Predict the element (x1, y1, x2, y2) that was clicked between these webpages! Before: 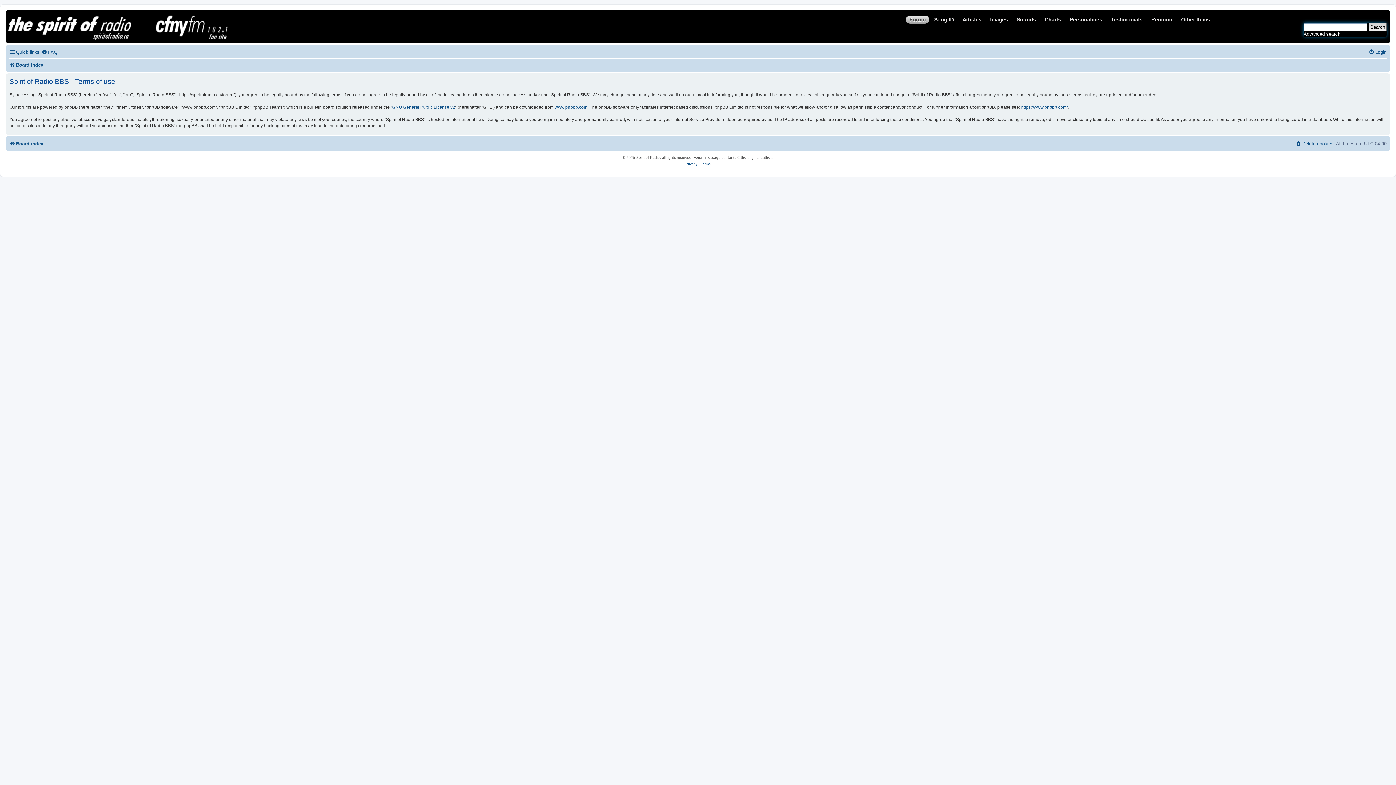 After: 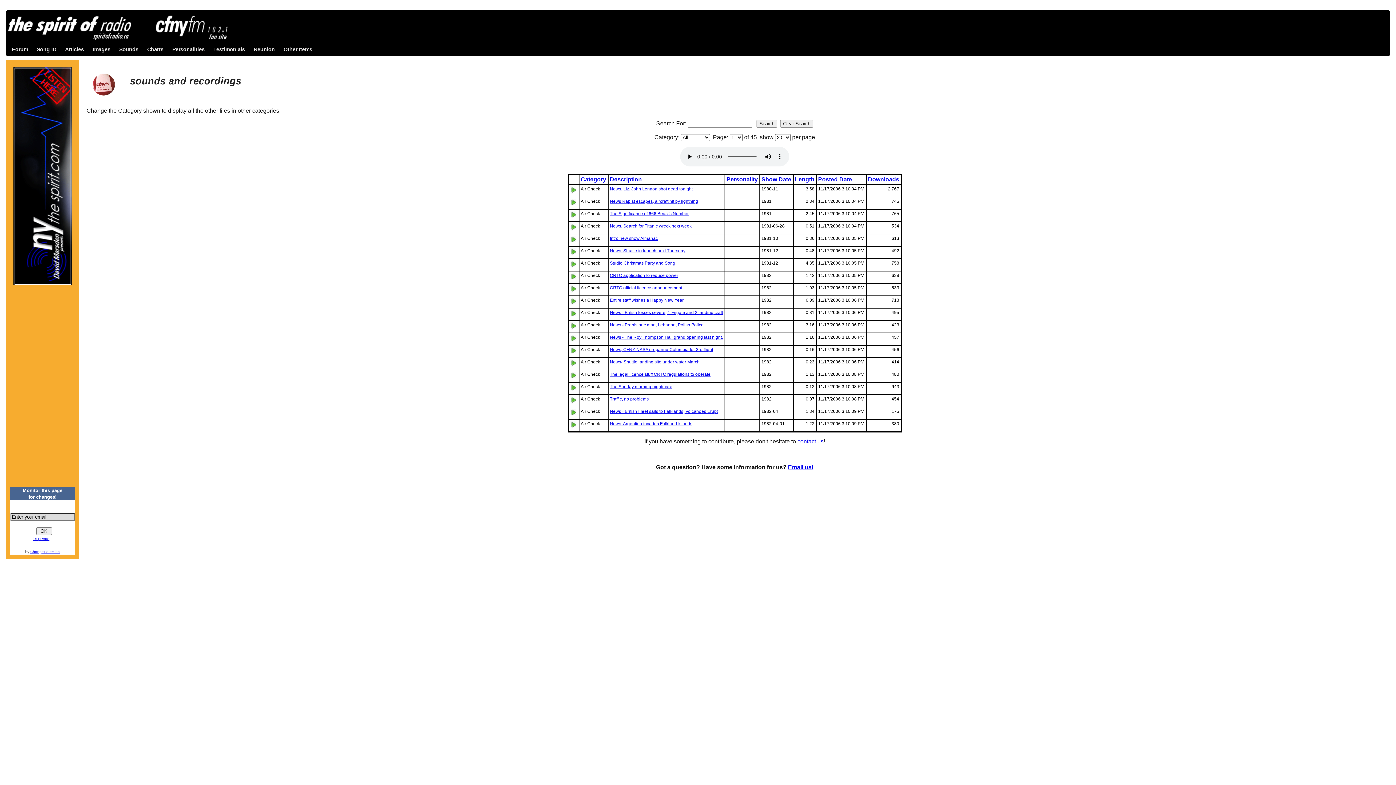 Action: bbox: (1013, 15, 1039, 23) label: Sounds